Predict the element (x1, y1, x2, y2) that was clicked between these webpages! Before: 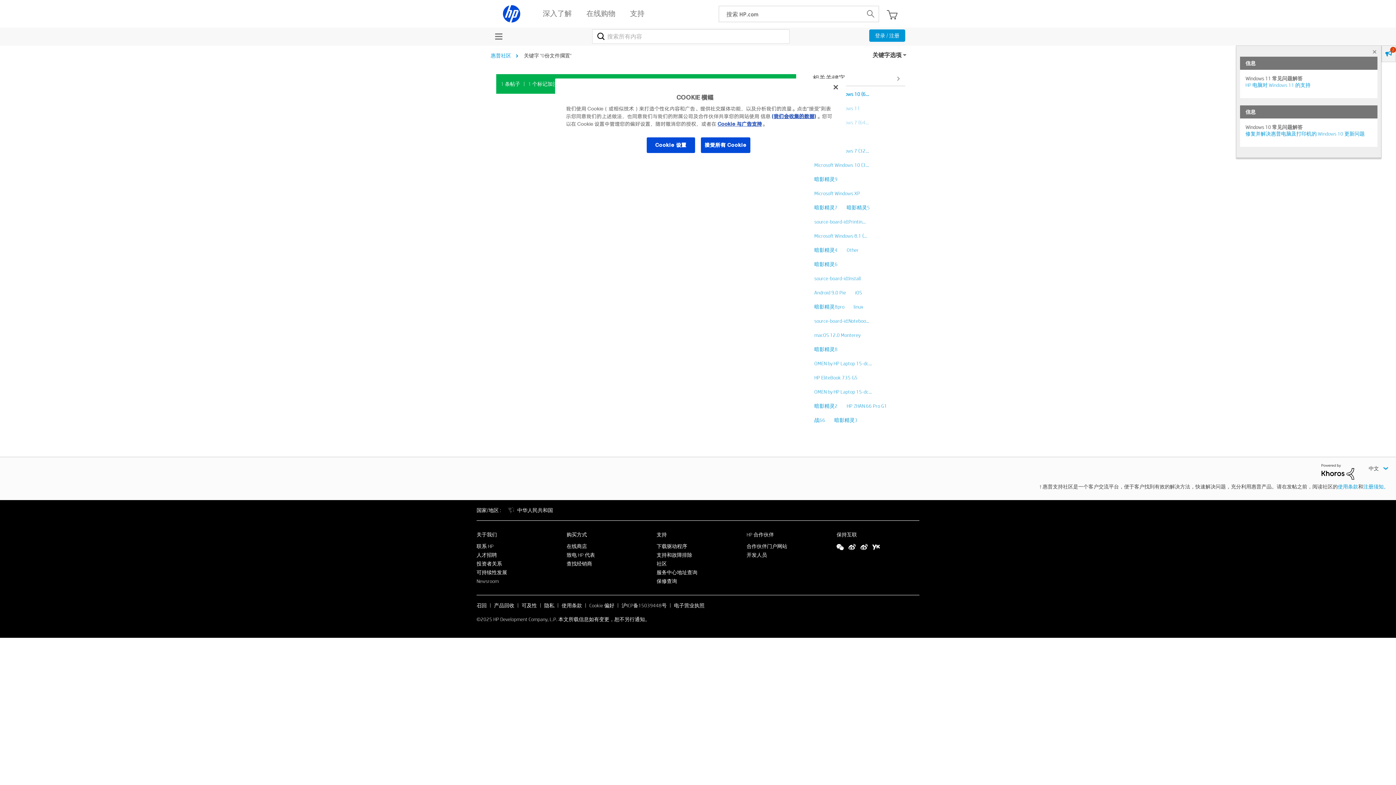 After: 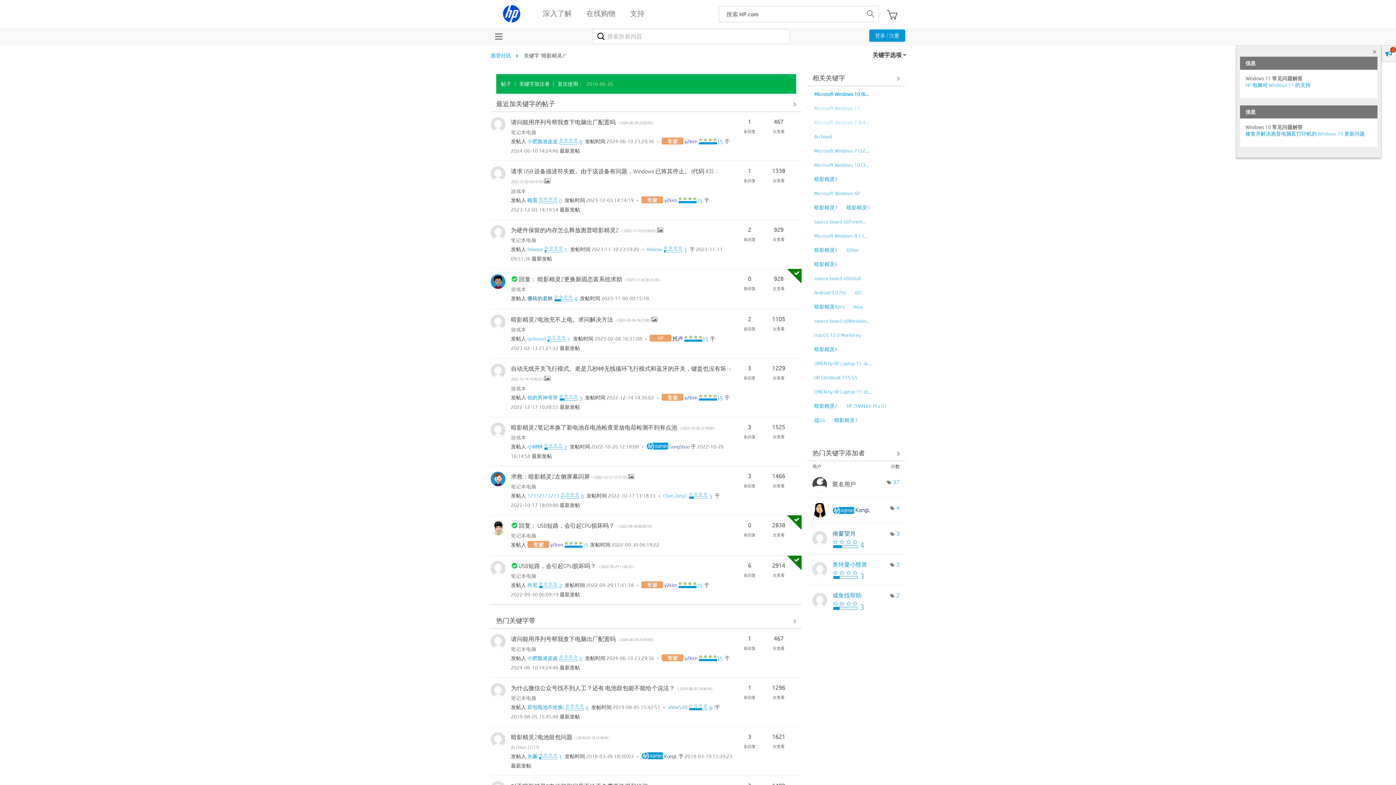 Action: bbox: (814, 402, 837, 409) label: 暗影精灵2